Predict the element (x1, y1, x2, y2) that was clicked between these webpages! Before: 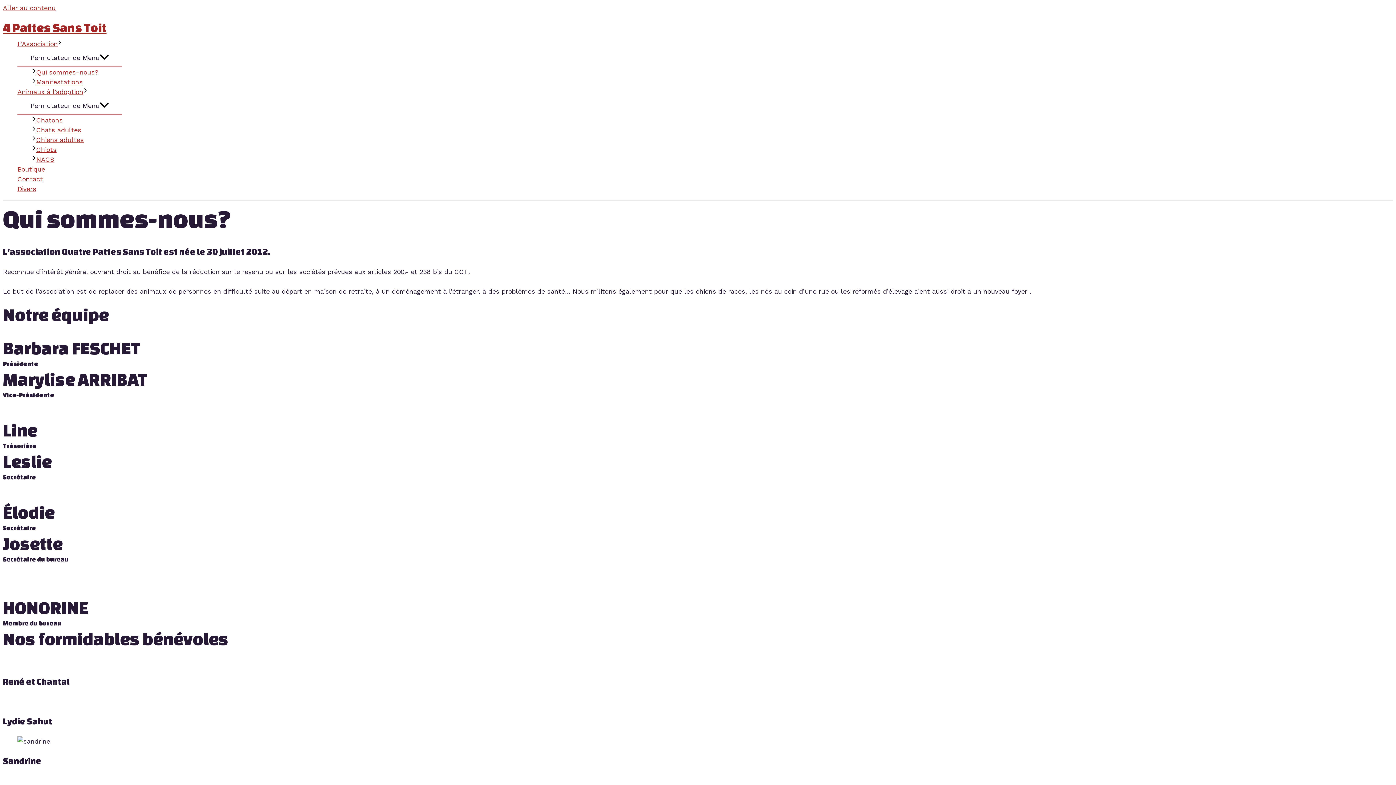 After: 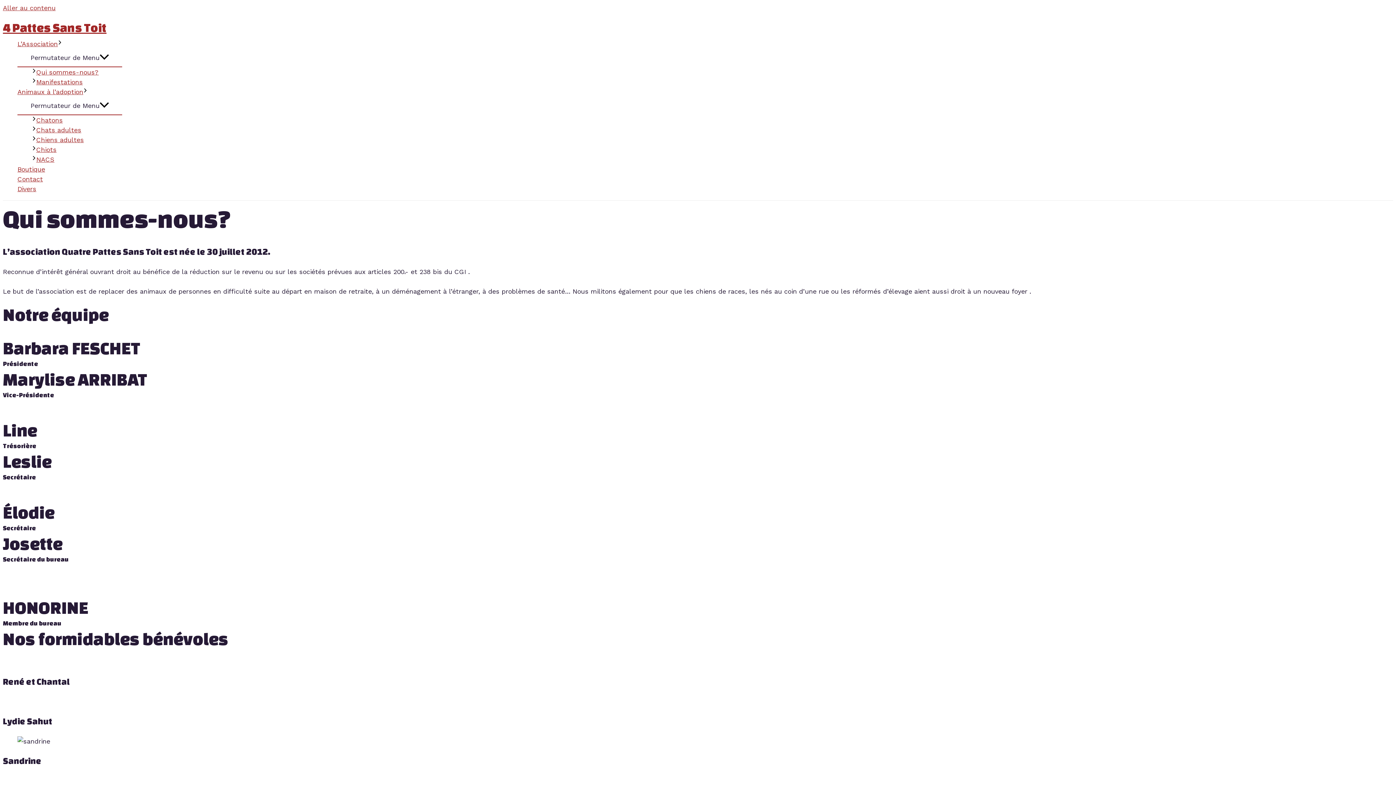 Action: bbox: (32, 67, 122, 77) label: Qui sommes-nous?